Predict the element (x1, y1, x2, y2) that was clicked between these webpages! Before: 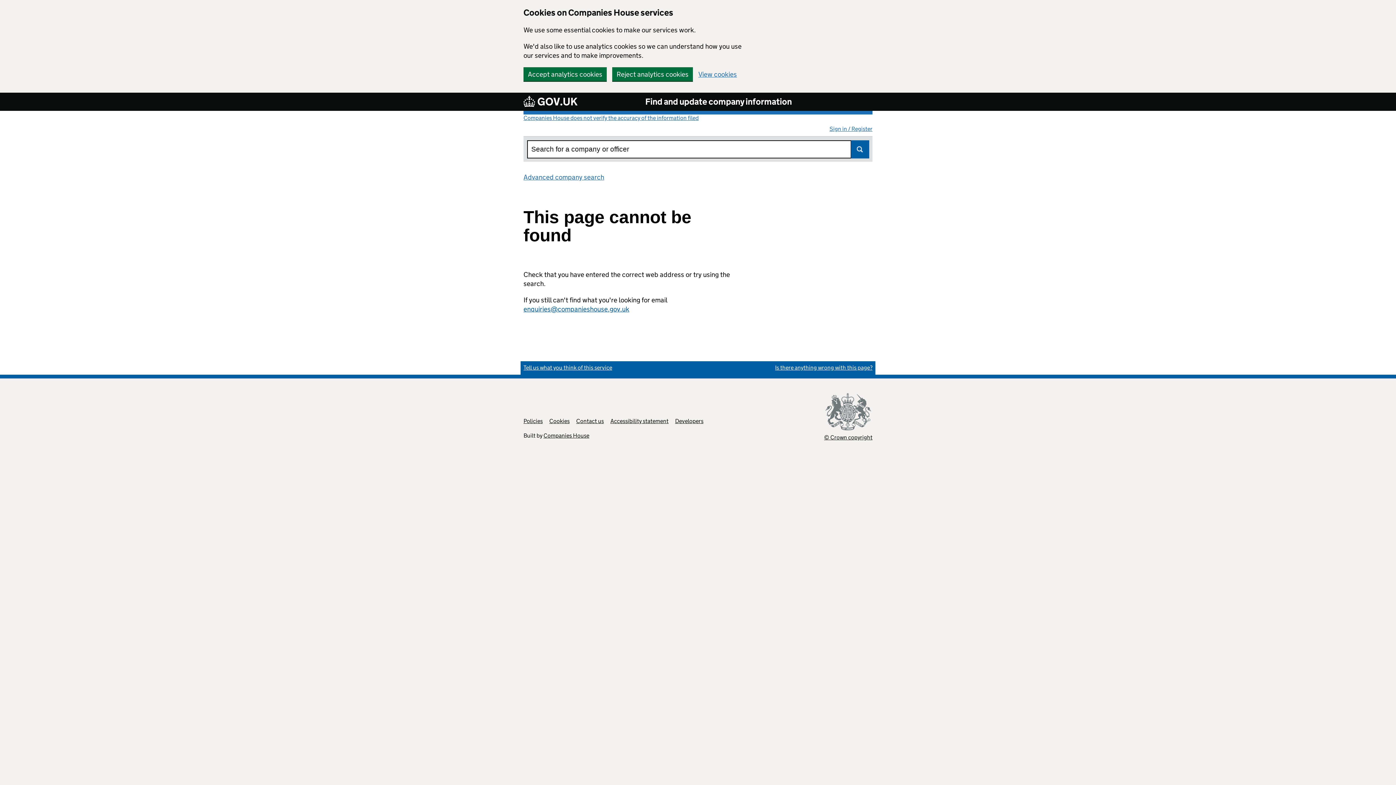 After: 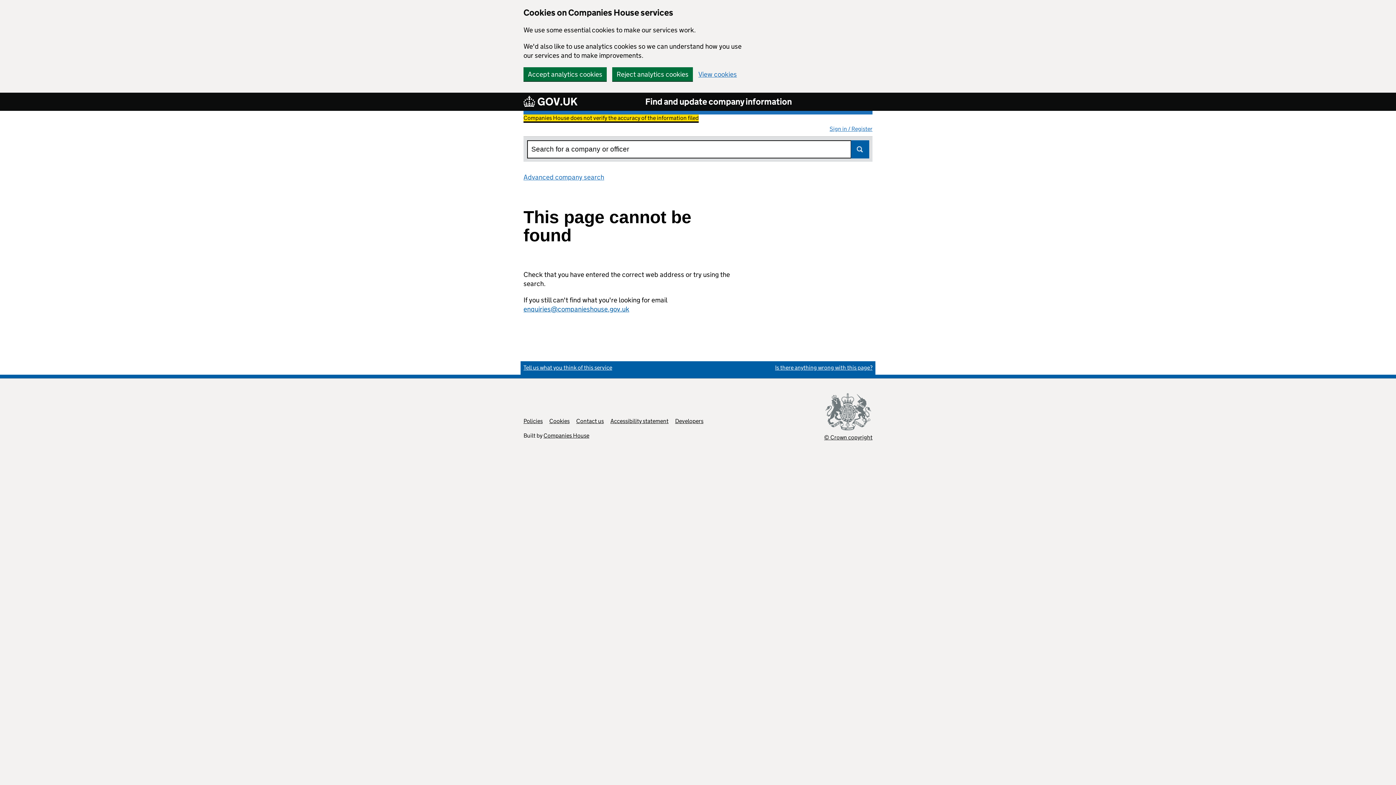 Action: bbox: (523, 114, 698, 121) label: Companies House does not verify the accuracy of the information filed
(link opens a new window)